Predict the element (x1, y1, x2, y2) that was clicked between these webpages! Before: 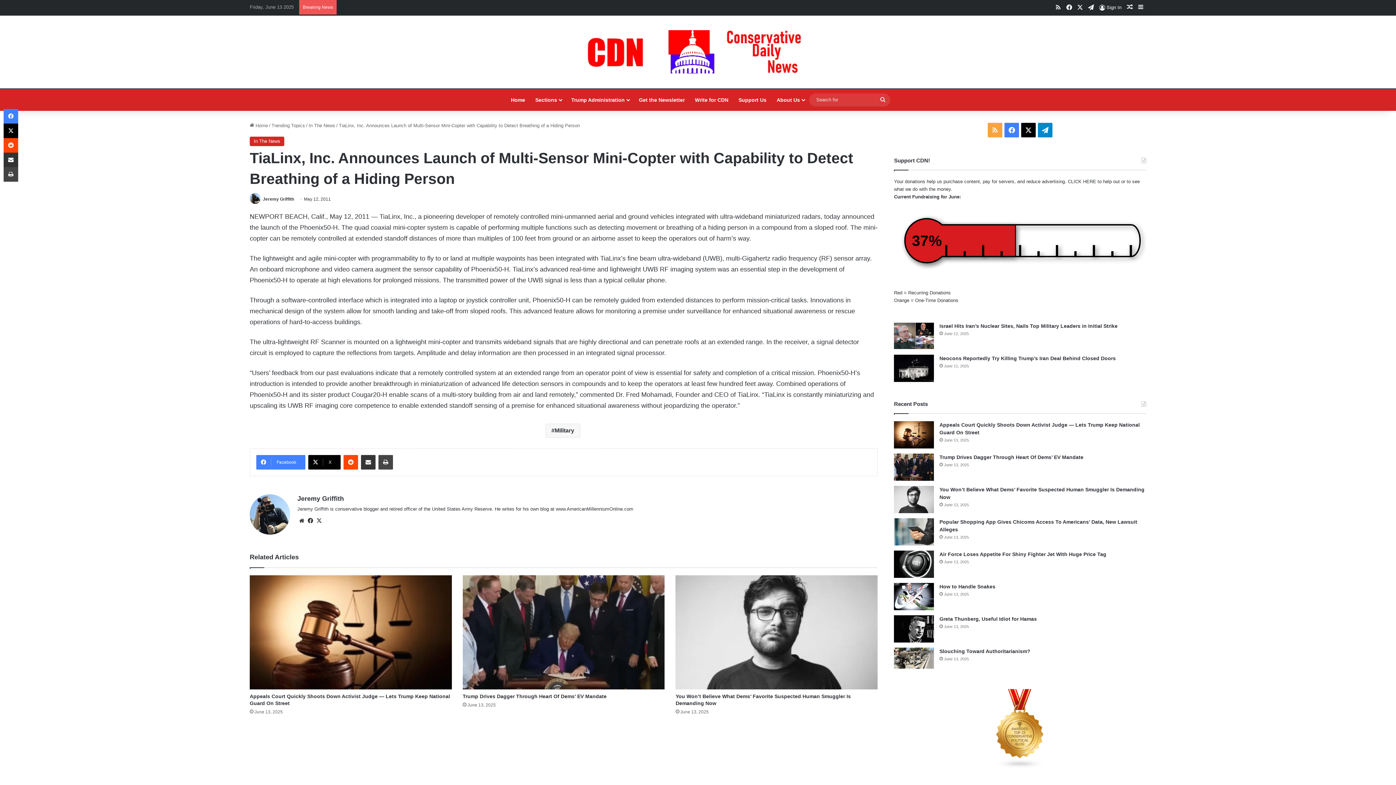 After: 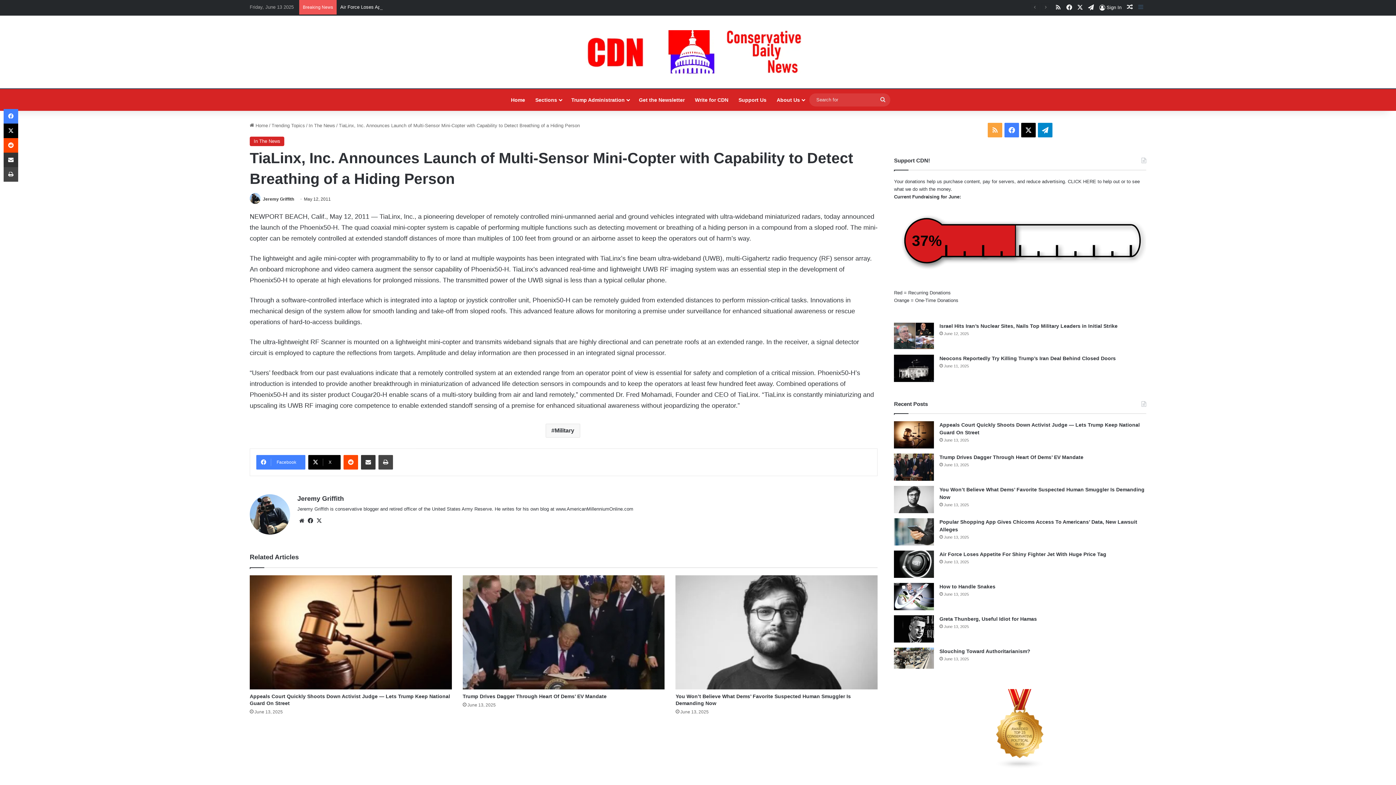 Action: label: Sidebar bbox: (1135, 0, 1146, 14)